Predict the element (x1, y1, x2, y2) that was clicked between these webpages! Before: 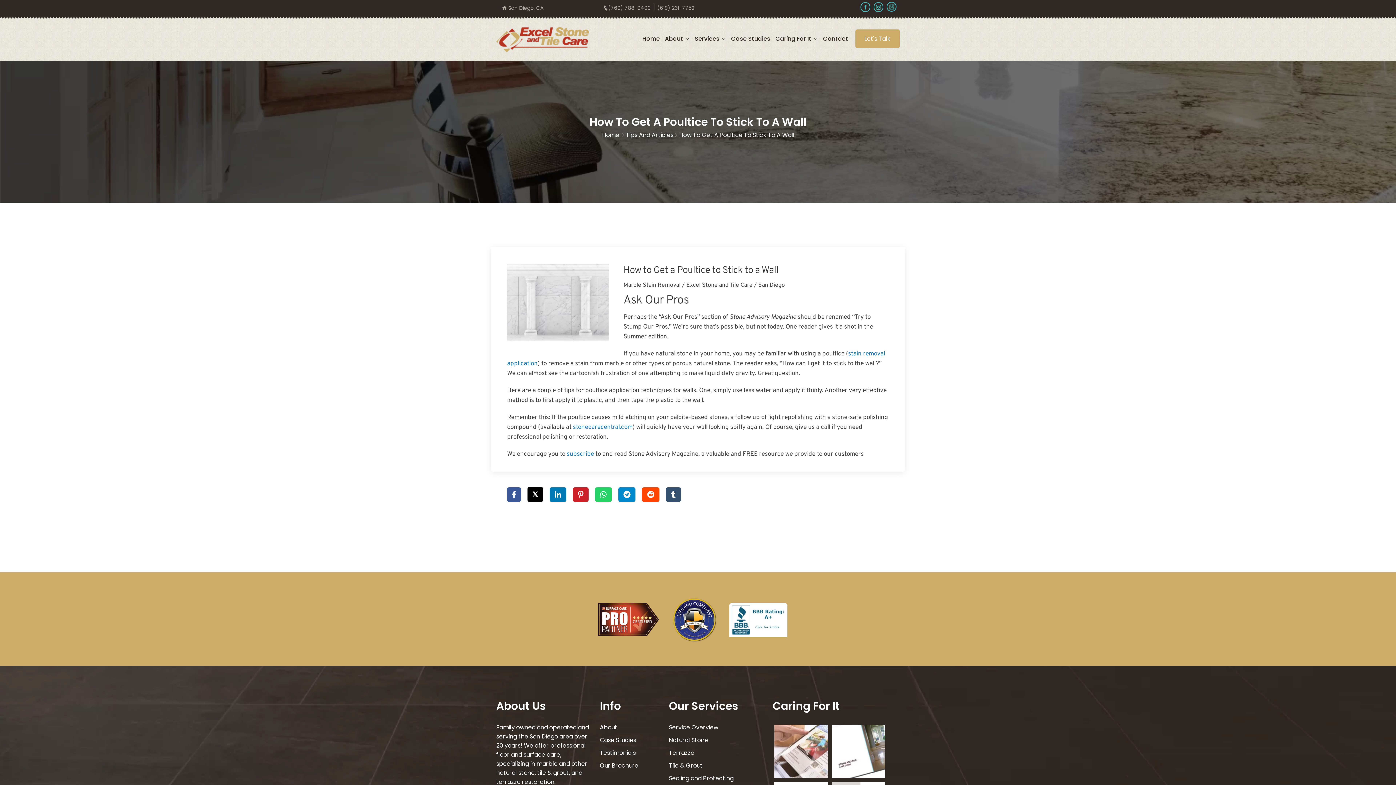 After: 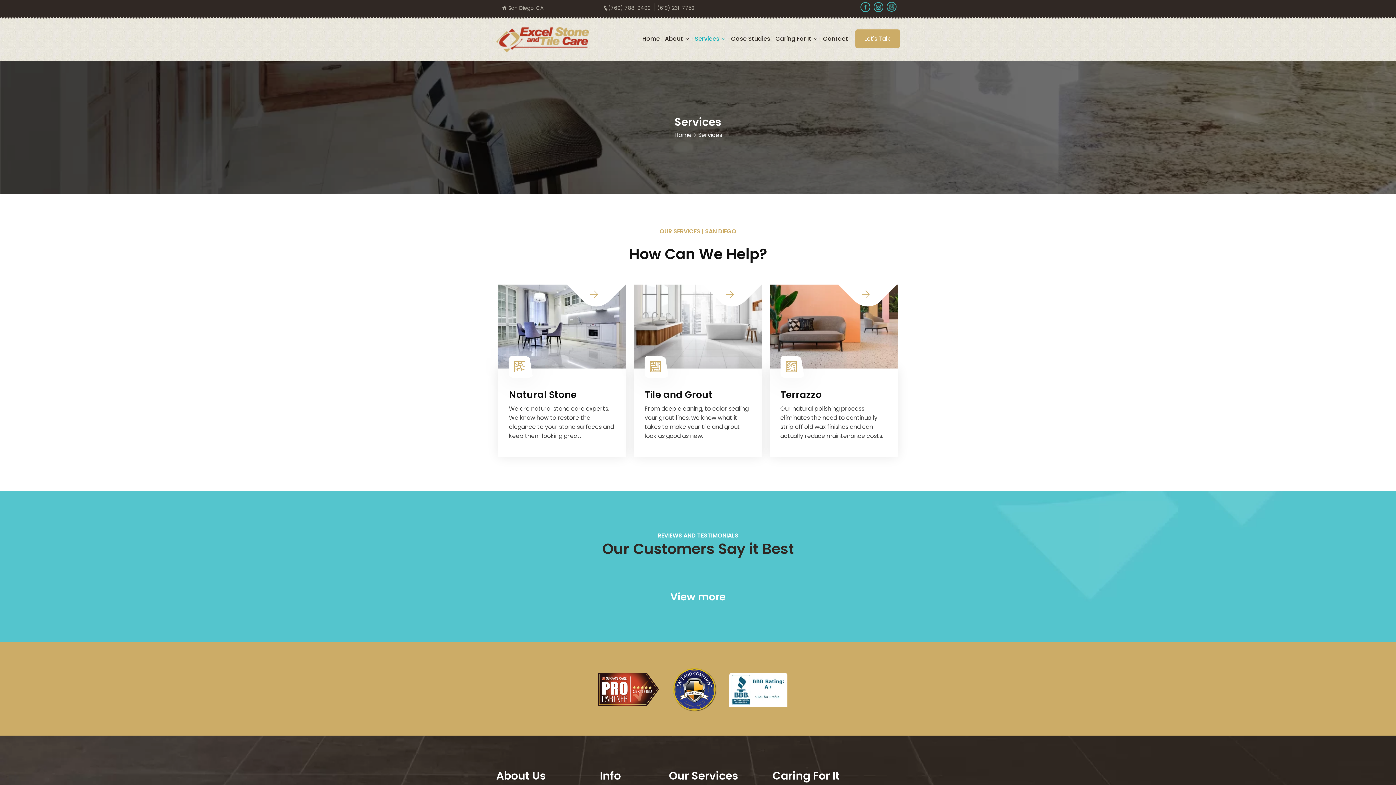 Action: bbox: (694, 34, 726, 43) label: Services